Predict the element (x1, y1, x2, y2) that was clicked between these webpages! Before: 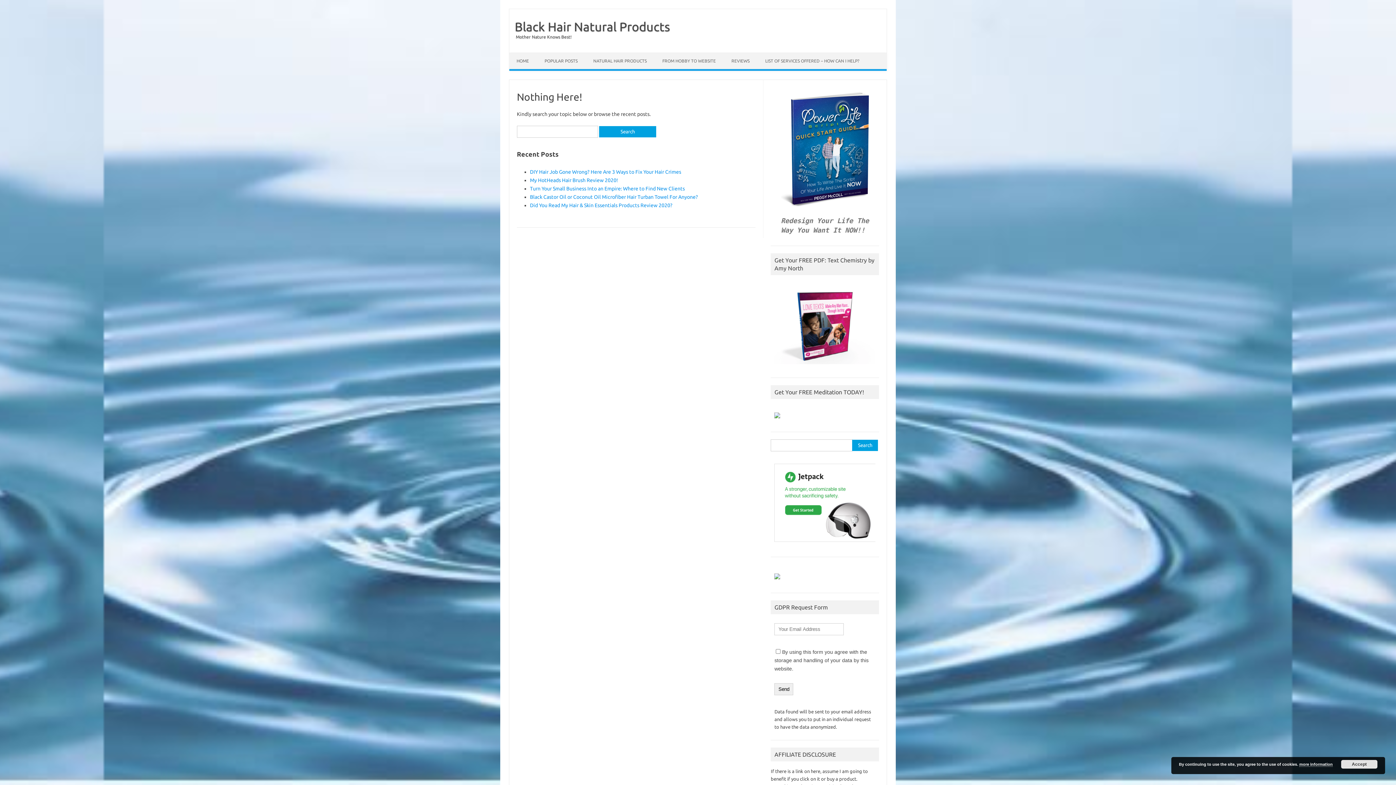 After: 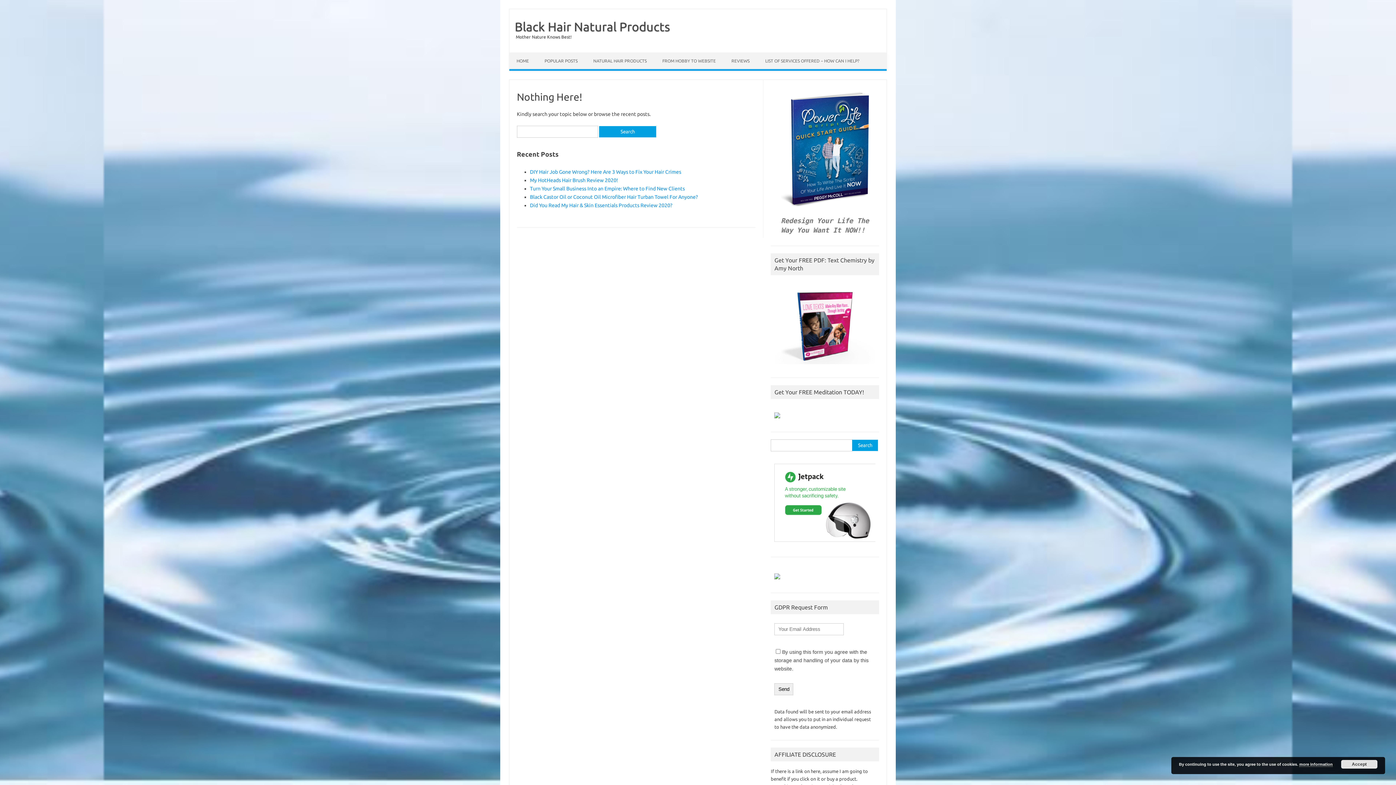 Action: bbox: (774, 288, 875, 364)